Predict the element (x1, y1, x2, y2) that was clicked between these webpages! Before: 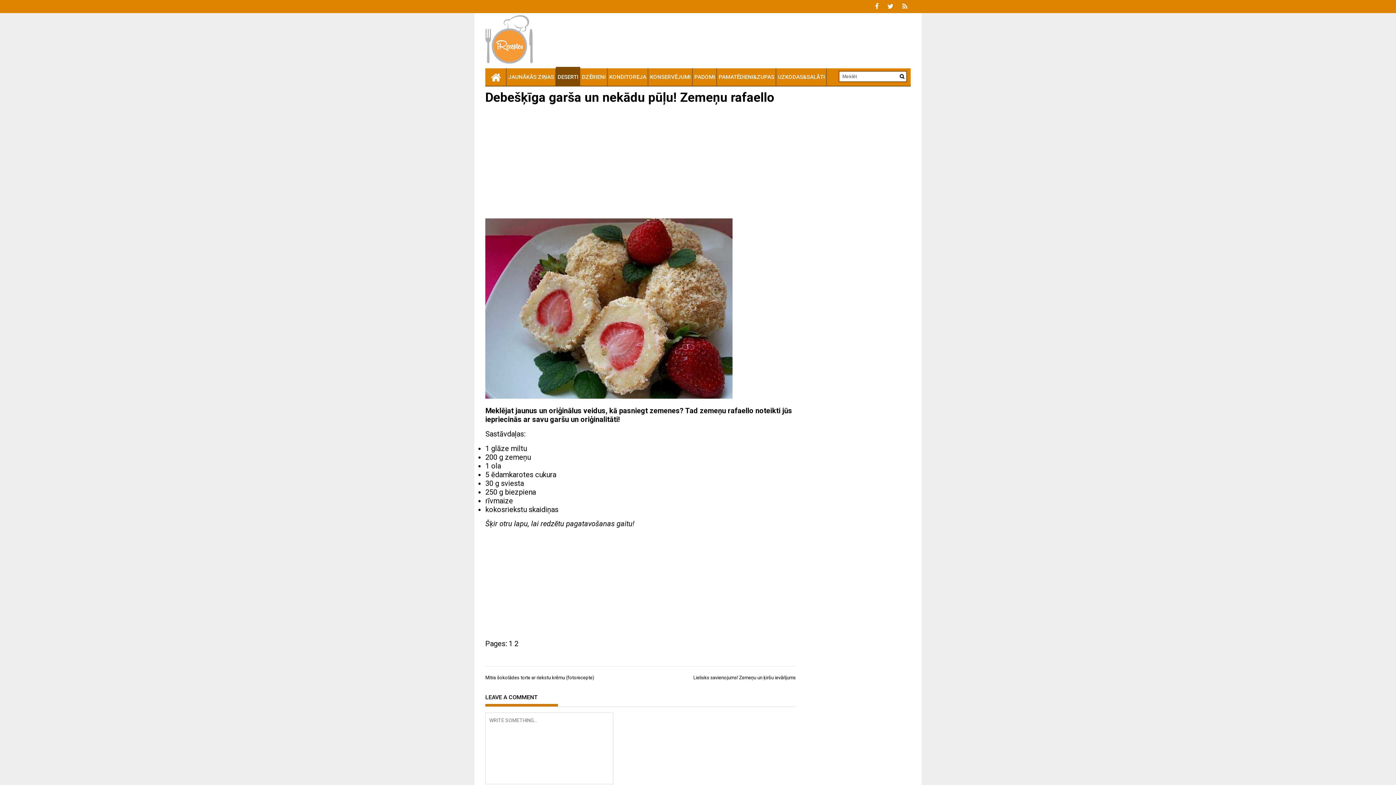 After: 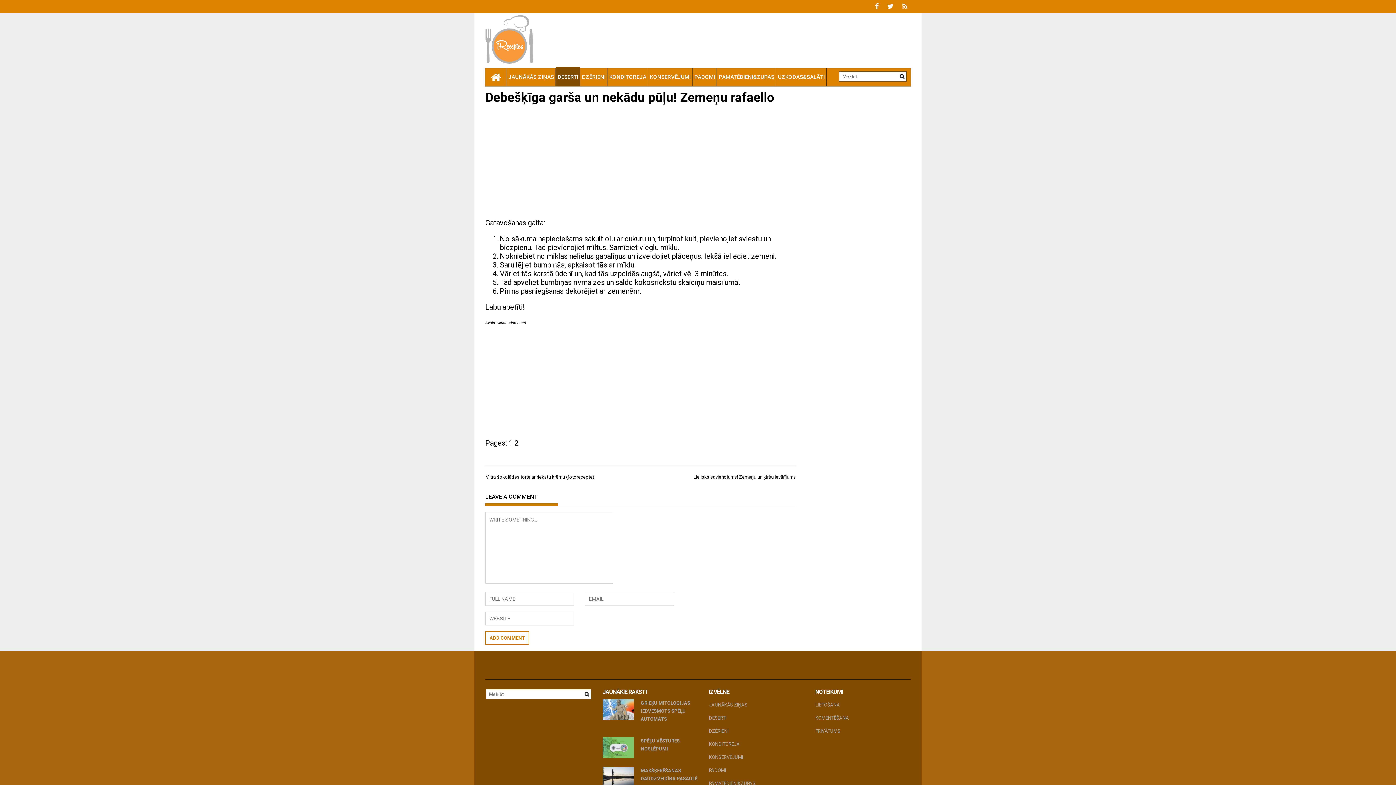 Action: label: 2 bbox: (514, 639, 518, 648)